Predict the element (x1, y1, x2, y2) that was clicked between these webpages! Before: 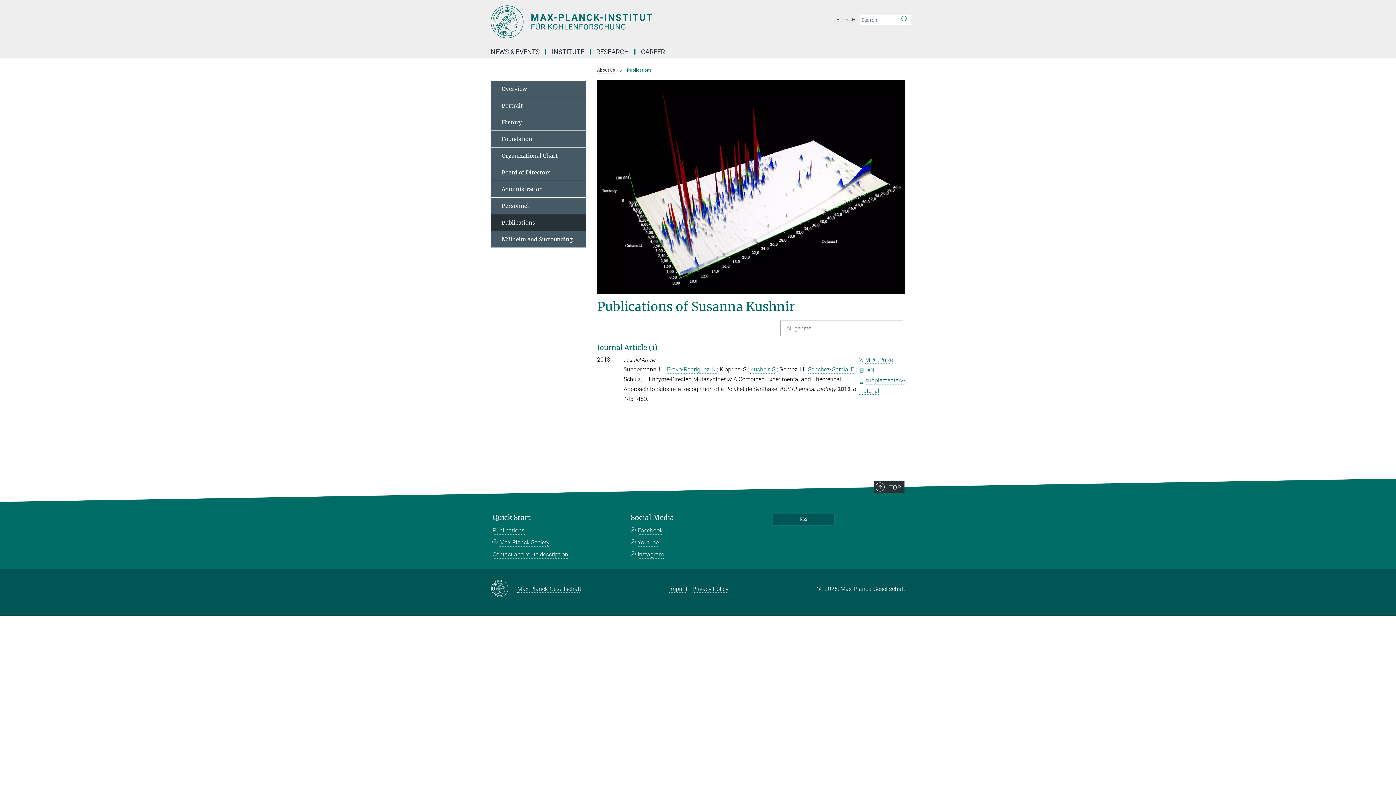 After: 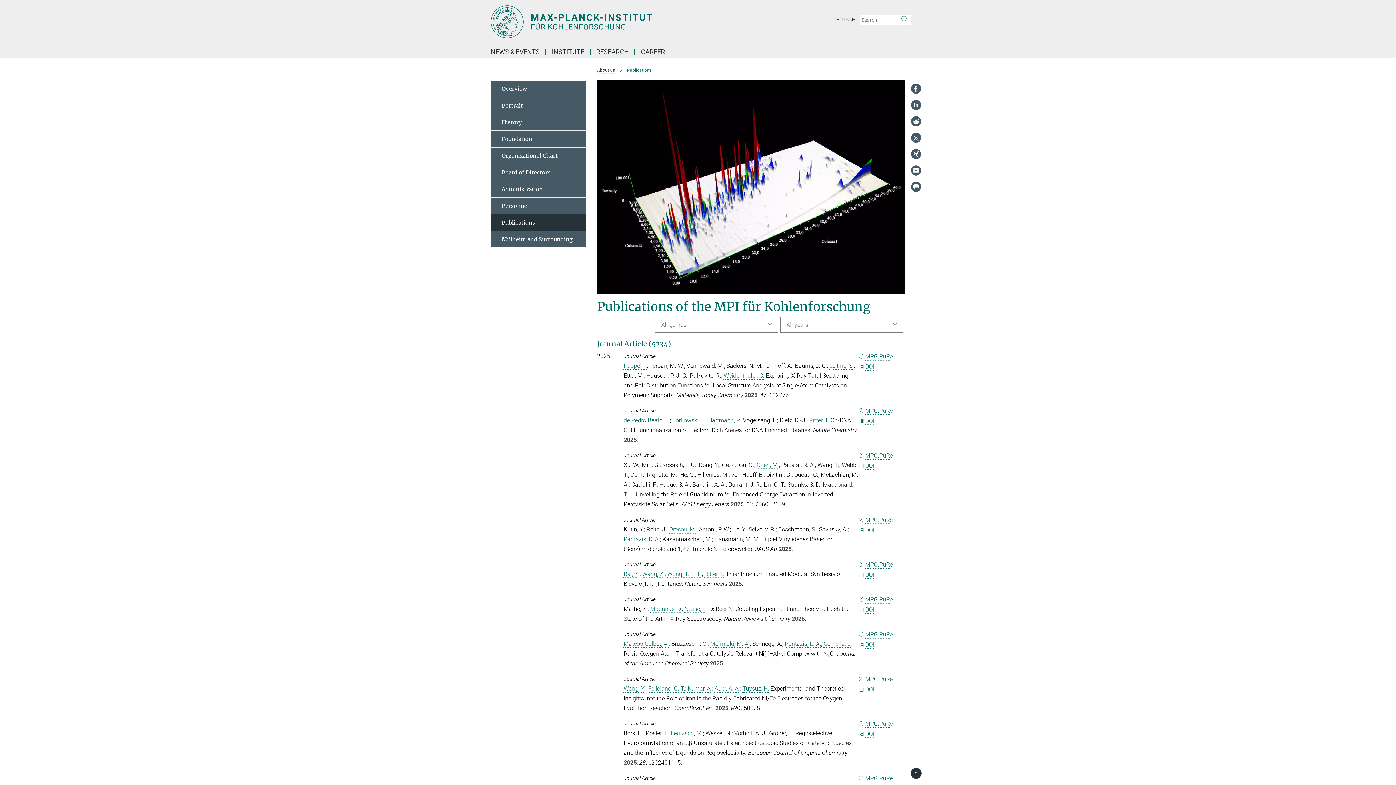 Action: bbox: (492, 526, 524, 534) label: Publications